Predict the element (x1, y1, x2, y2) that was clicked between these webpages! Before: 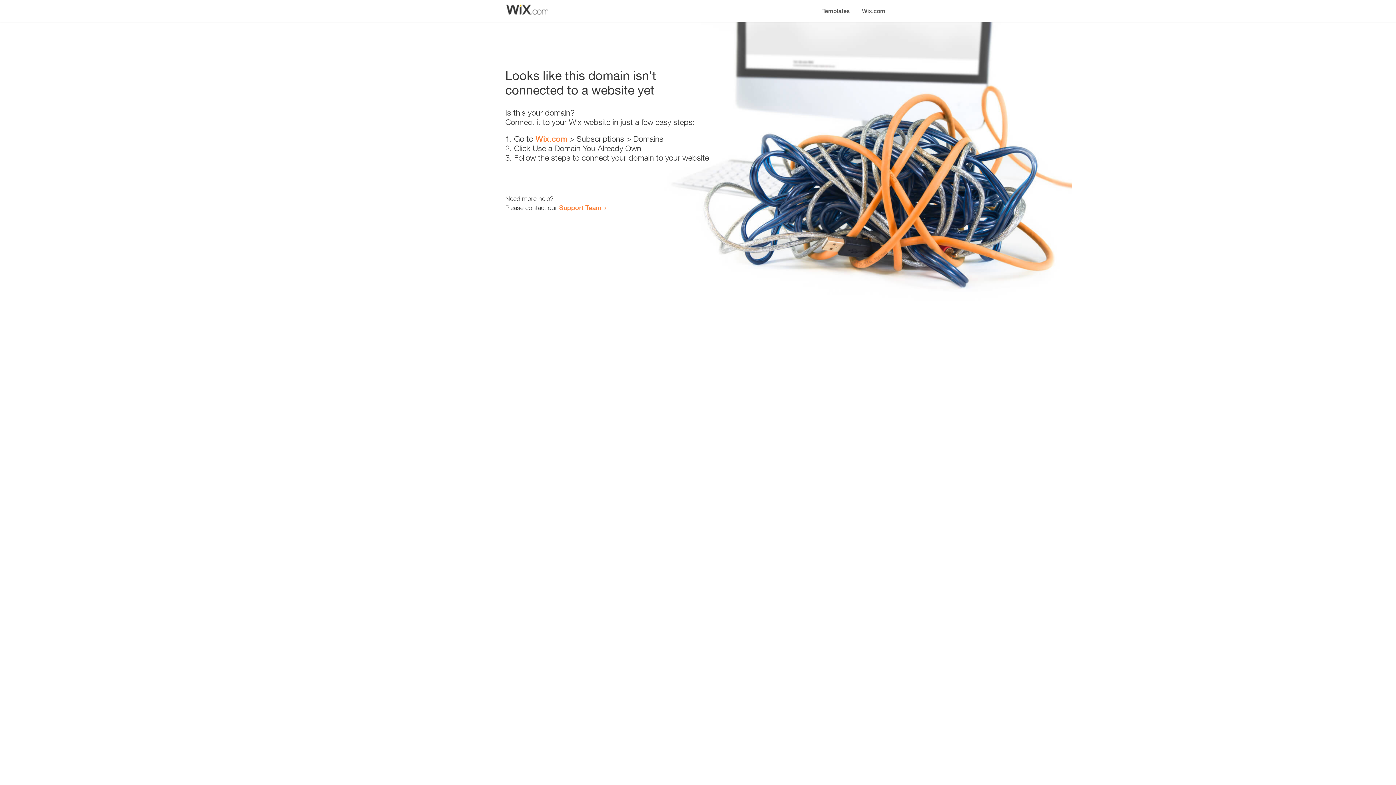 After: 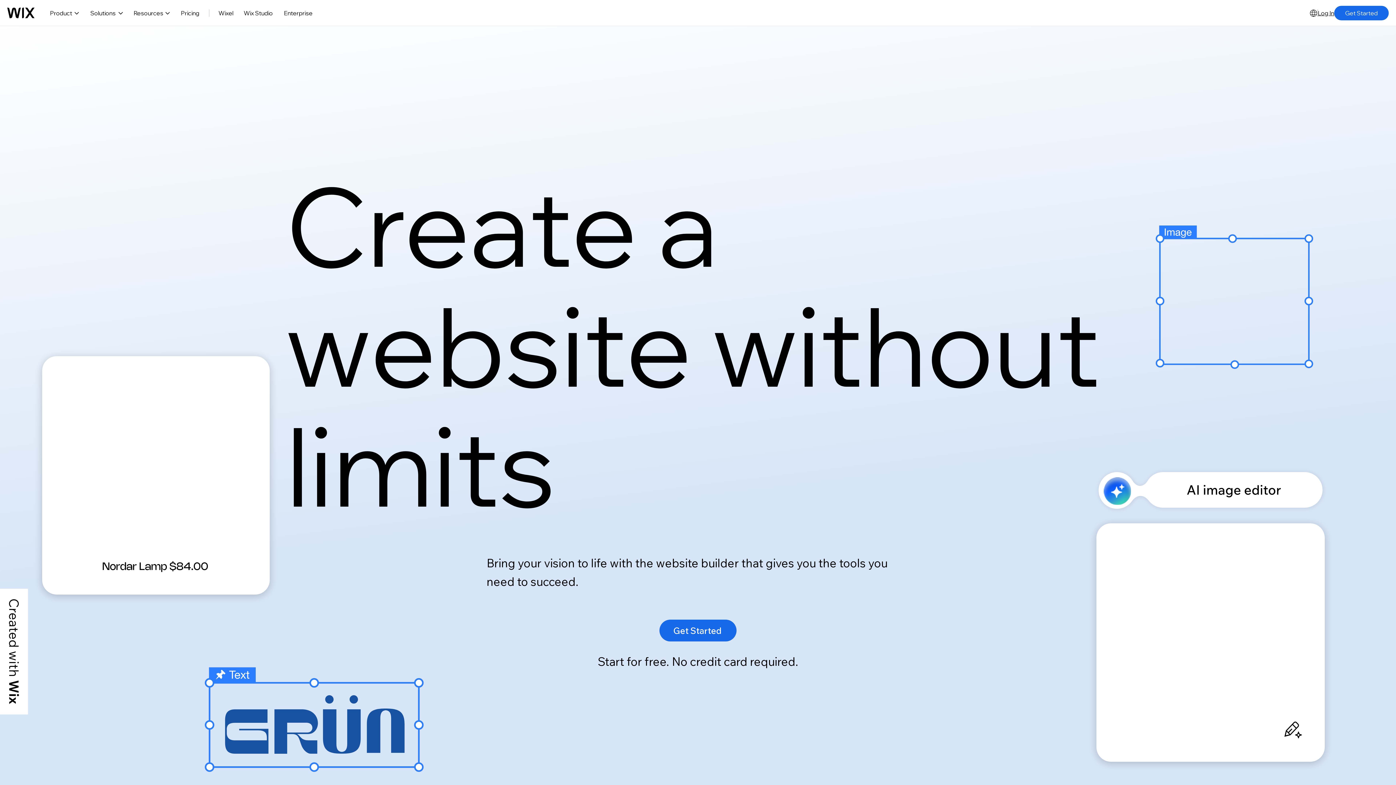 Action: bbox: (535, 134, 567, 143) label: Wix.com